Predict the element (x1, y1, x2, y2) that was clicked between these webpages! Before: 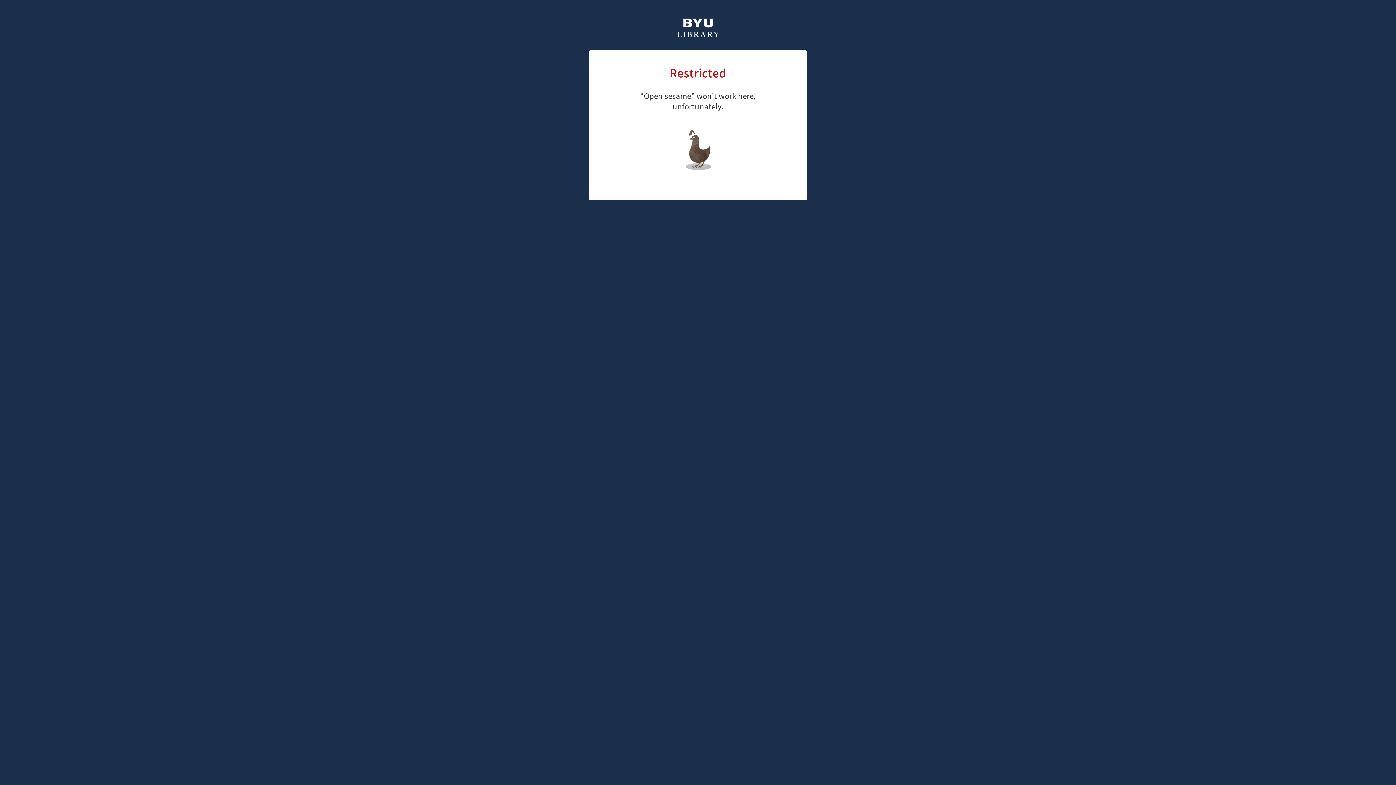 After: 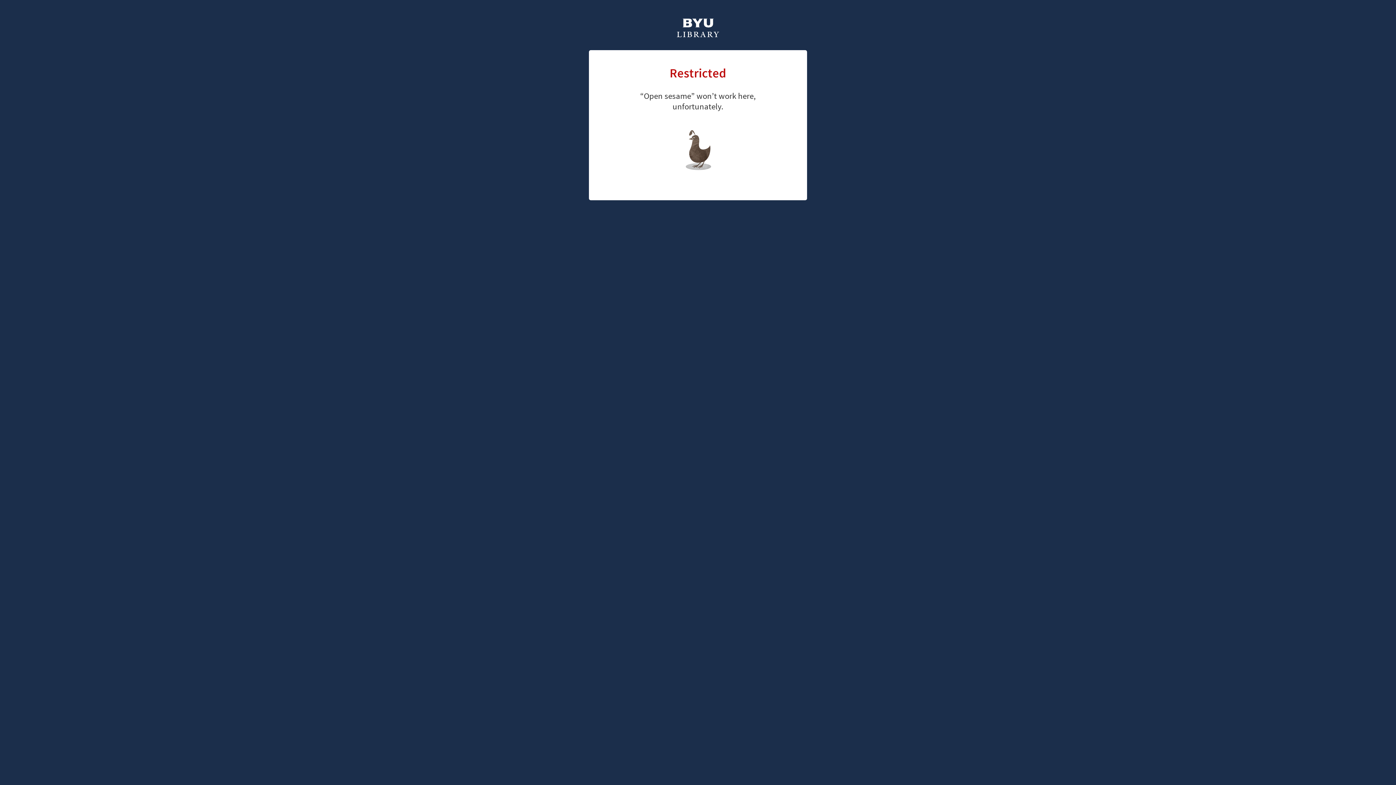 Action: bbox: (661, 126, 726, 147) label: library home page